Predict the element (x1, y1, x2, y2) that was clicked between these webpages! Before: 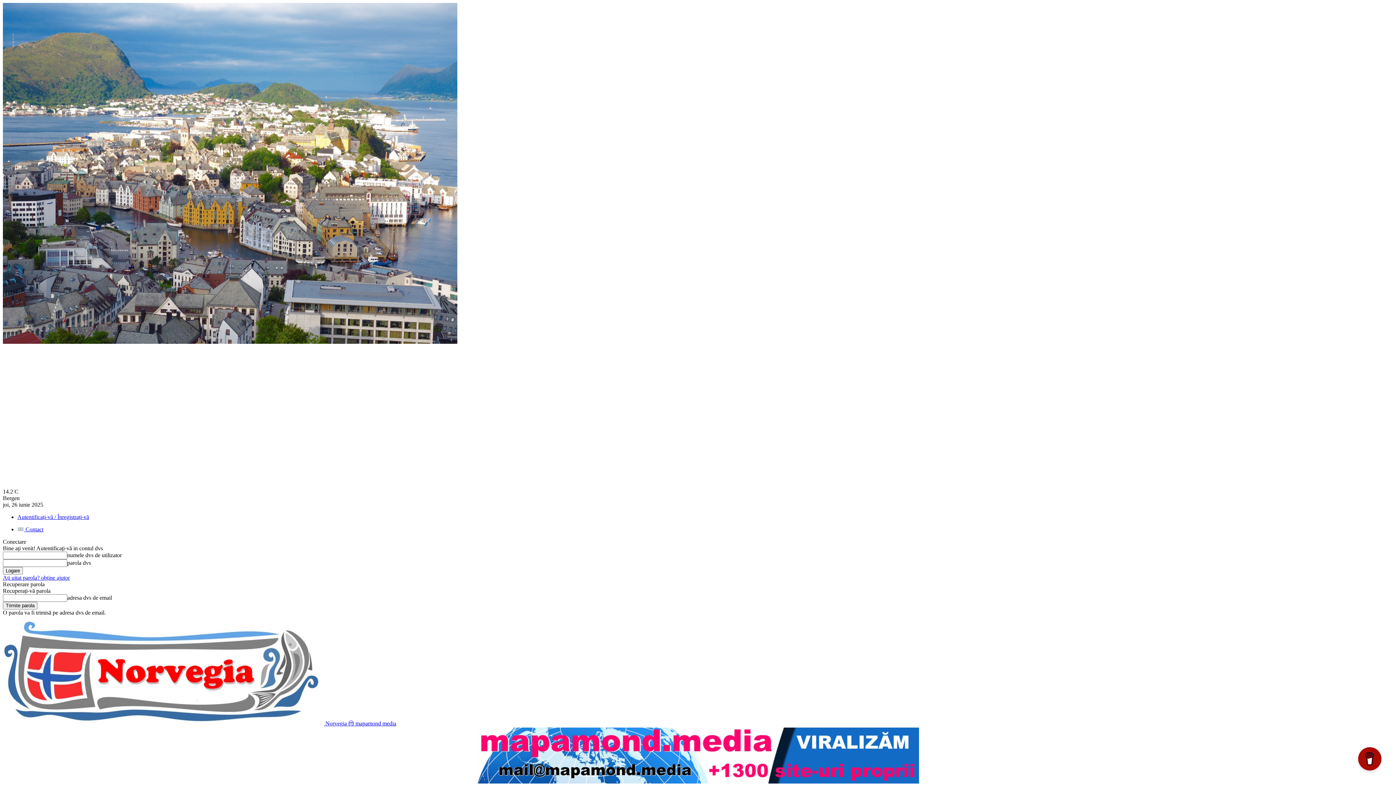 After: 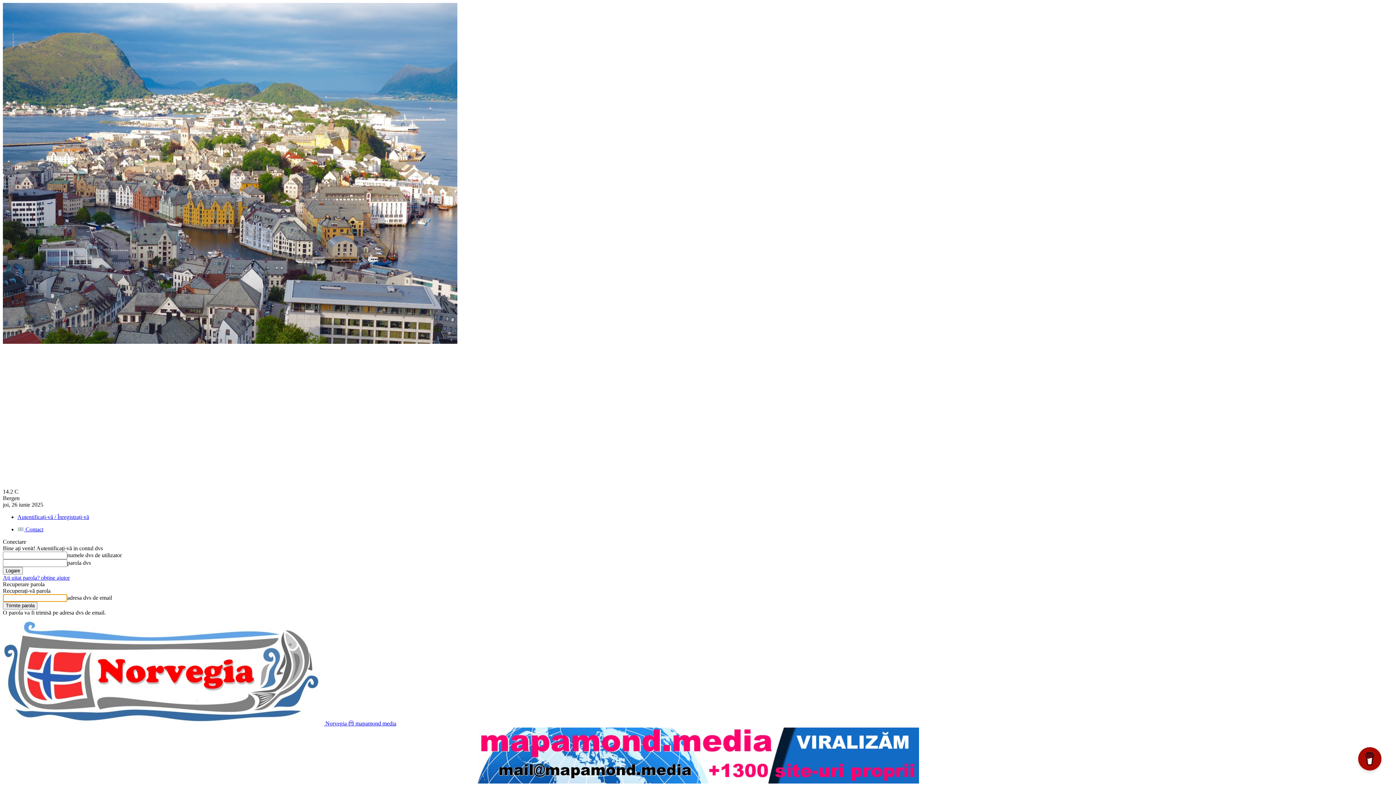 Action: label: Ați uitat parola? obține ajutor bbox: (2, 574, 69, 581)